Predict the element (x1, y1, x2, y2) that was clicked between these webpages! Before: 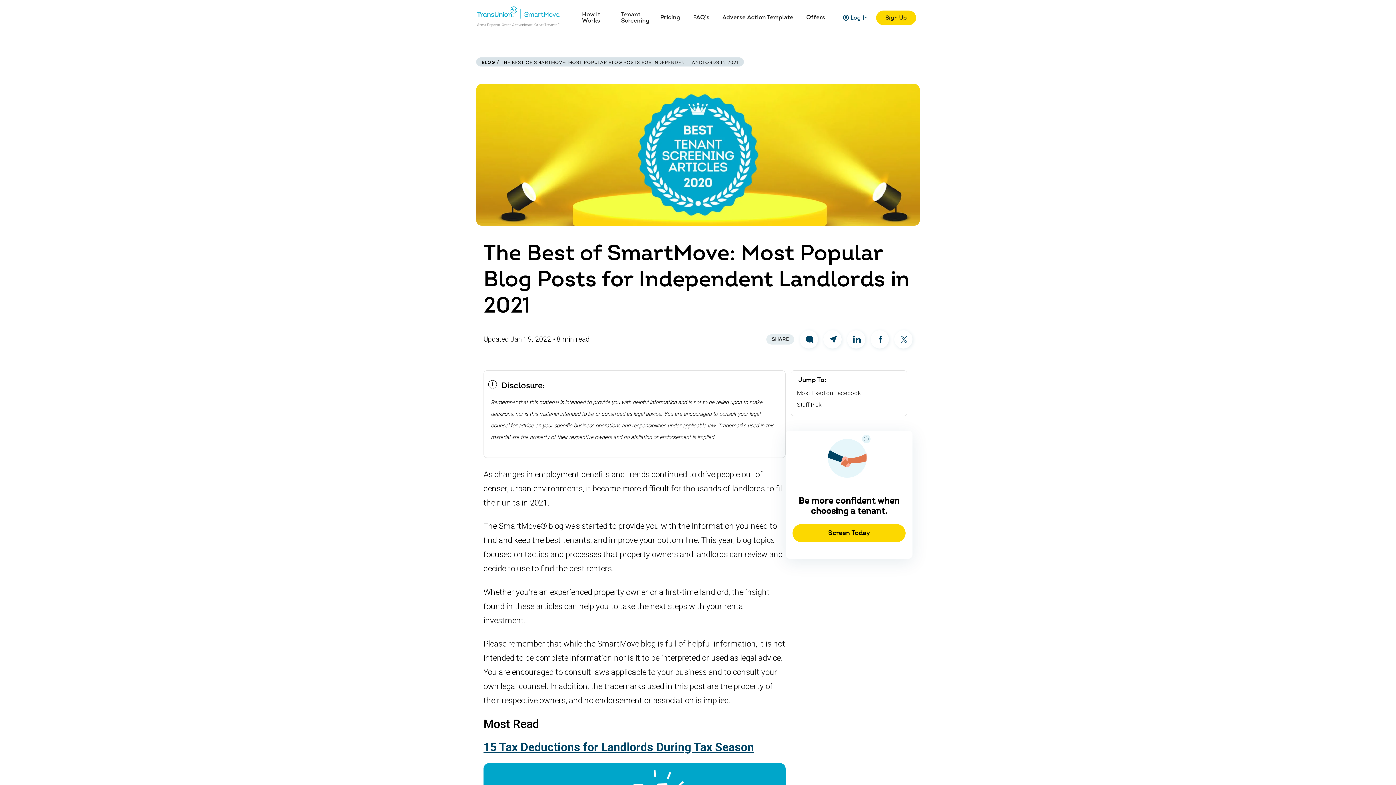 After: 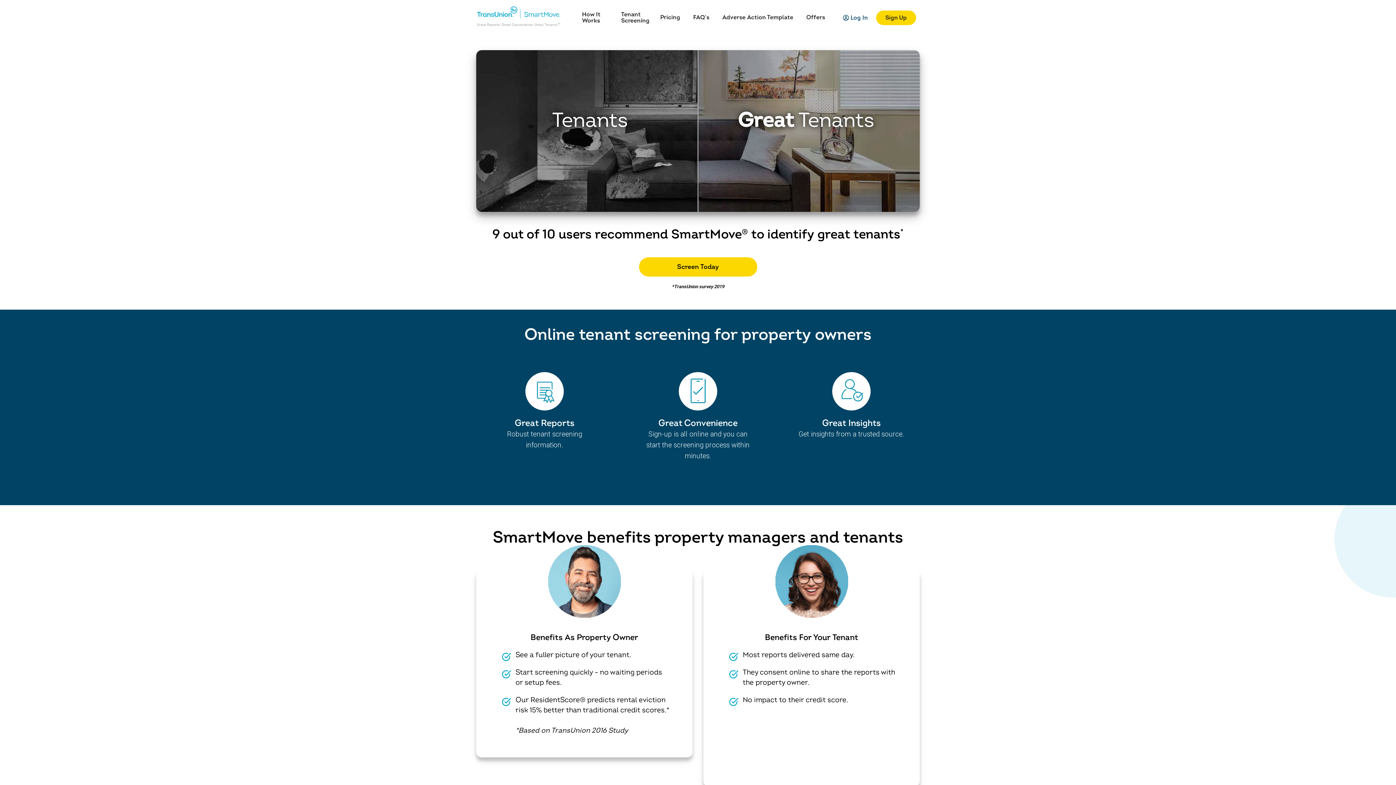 Action: bbox: (474, 6, 562, 29)